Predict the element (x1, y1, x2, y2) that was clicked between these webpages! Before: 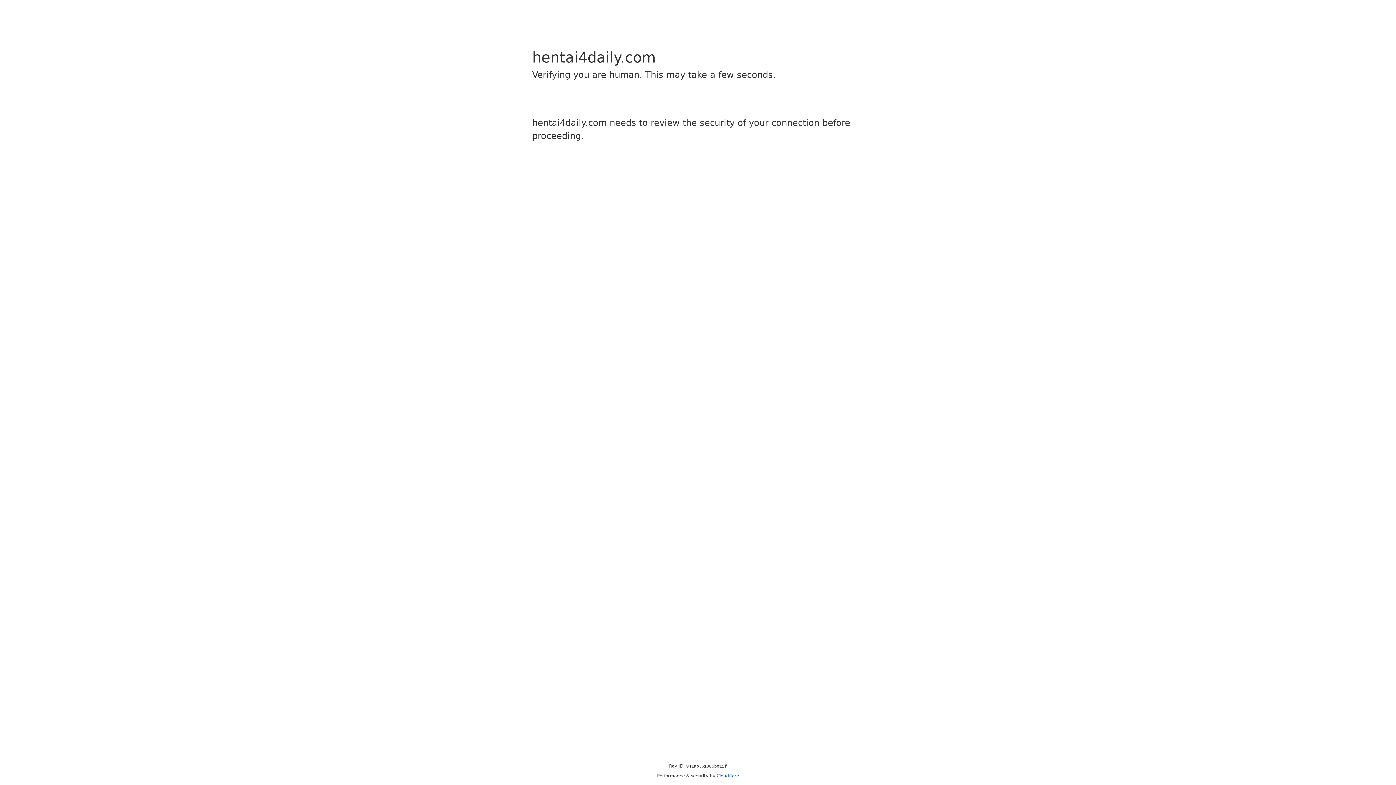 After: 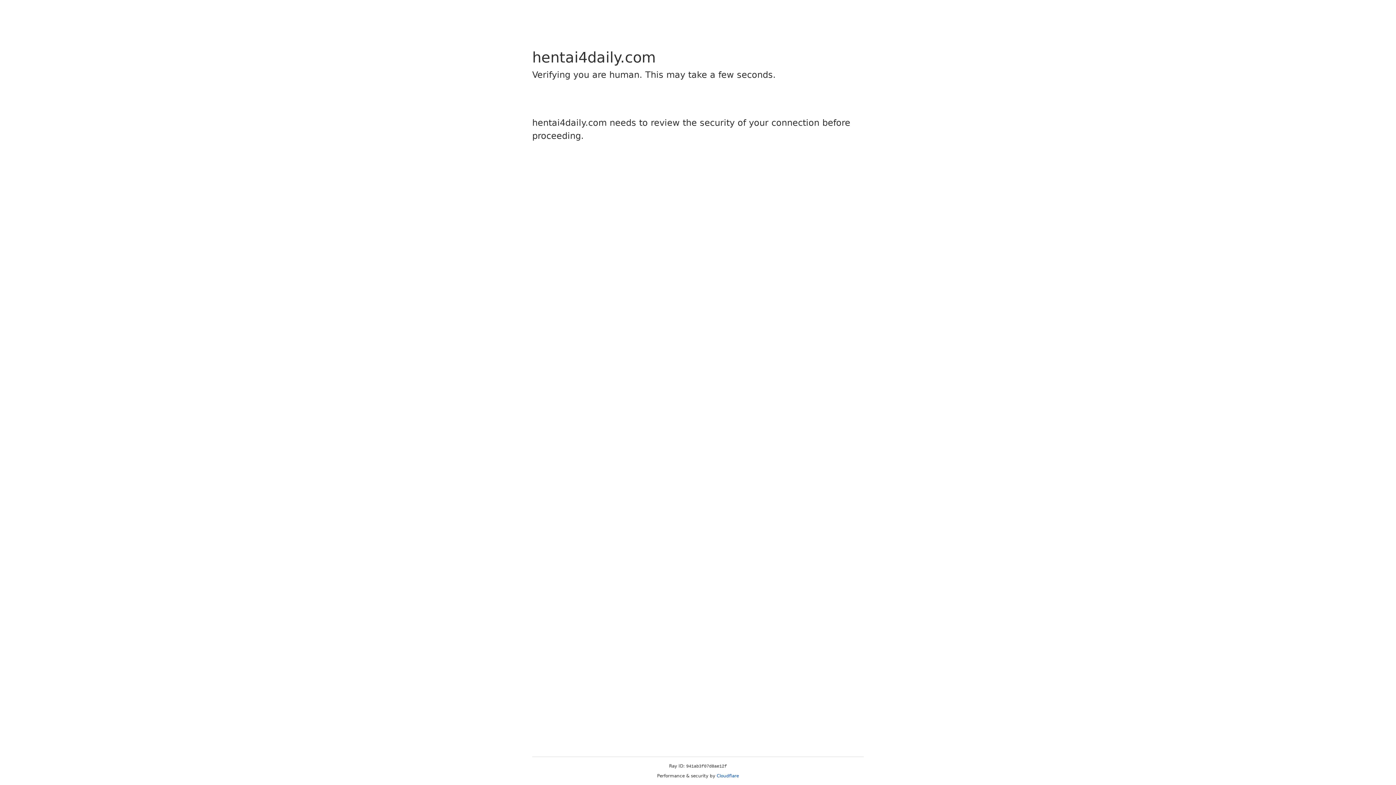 Action: bbox: (716, 773, 739, 778) label: Cloudflare